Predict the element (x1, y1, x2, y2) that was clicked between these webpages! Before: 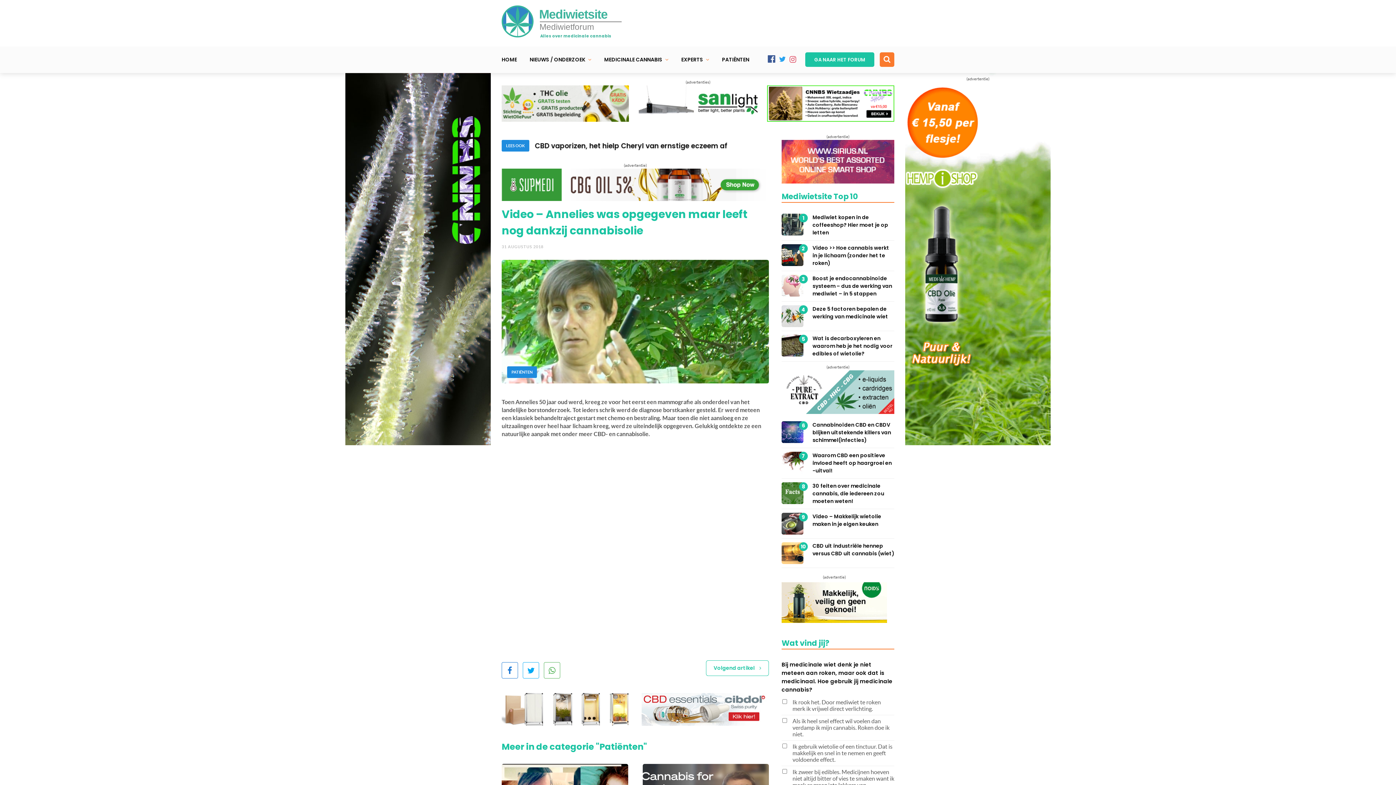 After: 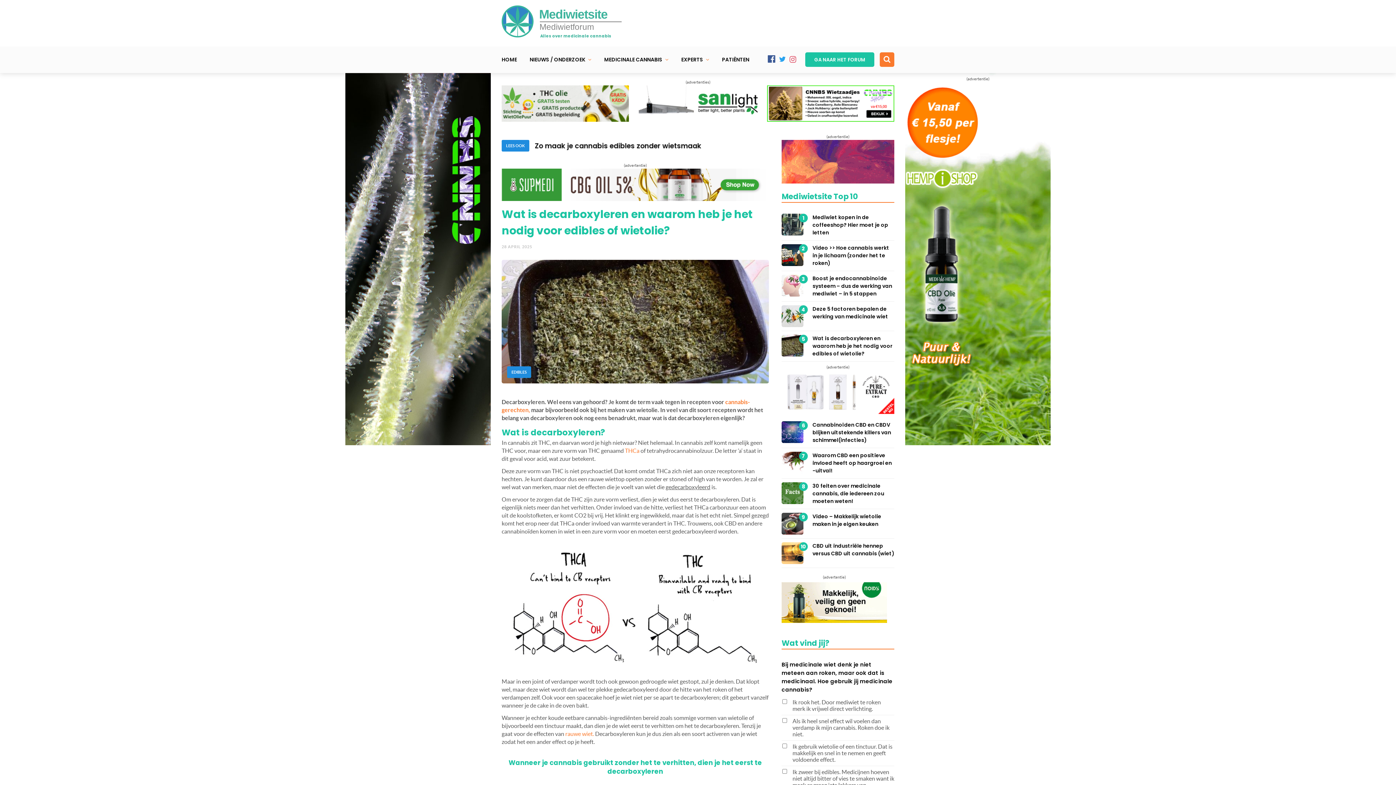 Action: bbox: (781, 334, 894, 357) label: 5
Wat is decarboxyleren en waarom heb je het nodig voor edibles of wietolie?